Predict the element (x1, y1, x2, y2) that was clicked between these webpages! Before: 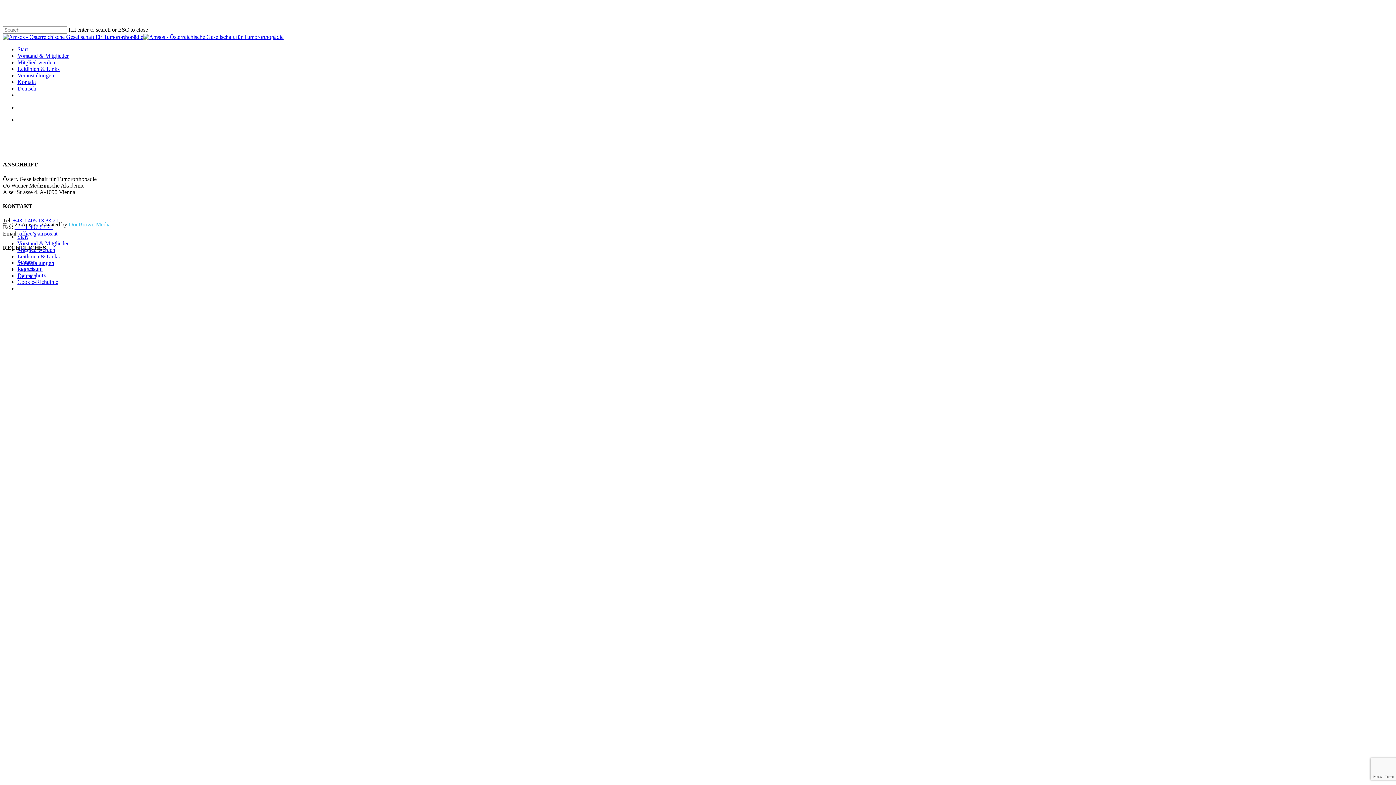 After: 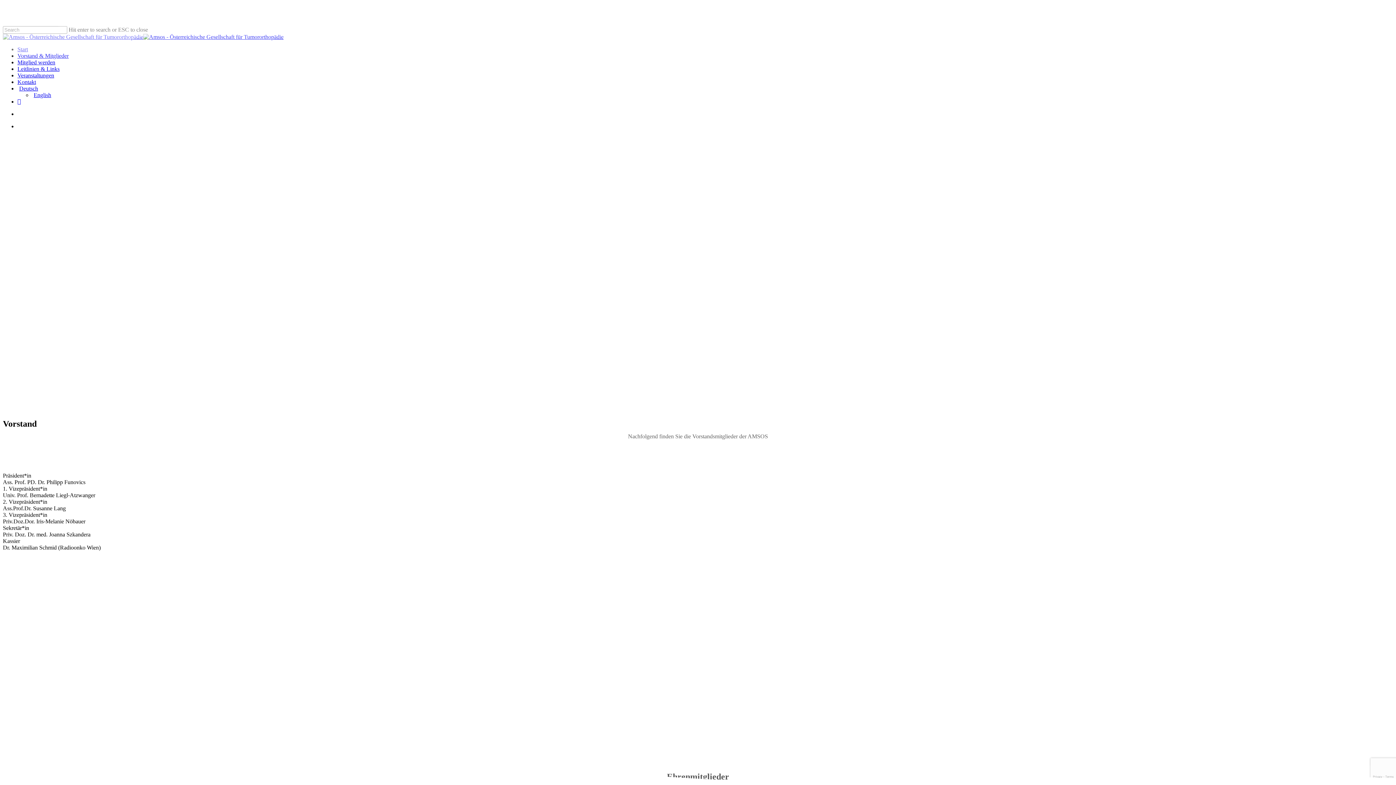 Action: label: Vorstand & Mitglieder bbox: (17, 240, 68, 246)